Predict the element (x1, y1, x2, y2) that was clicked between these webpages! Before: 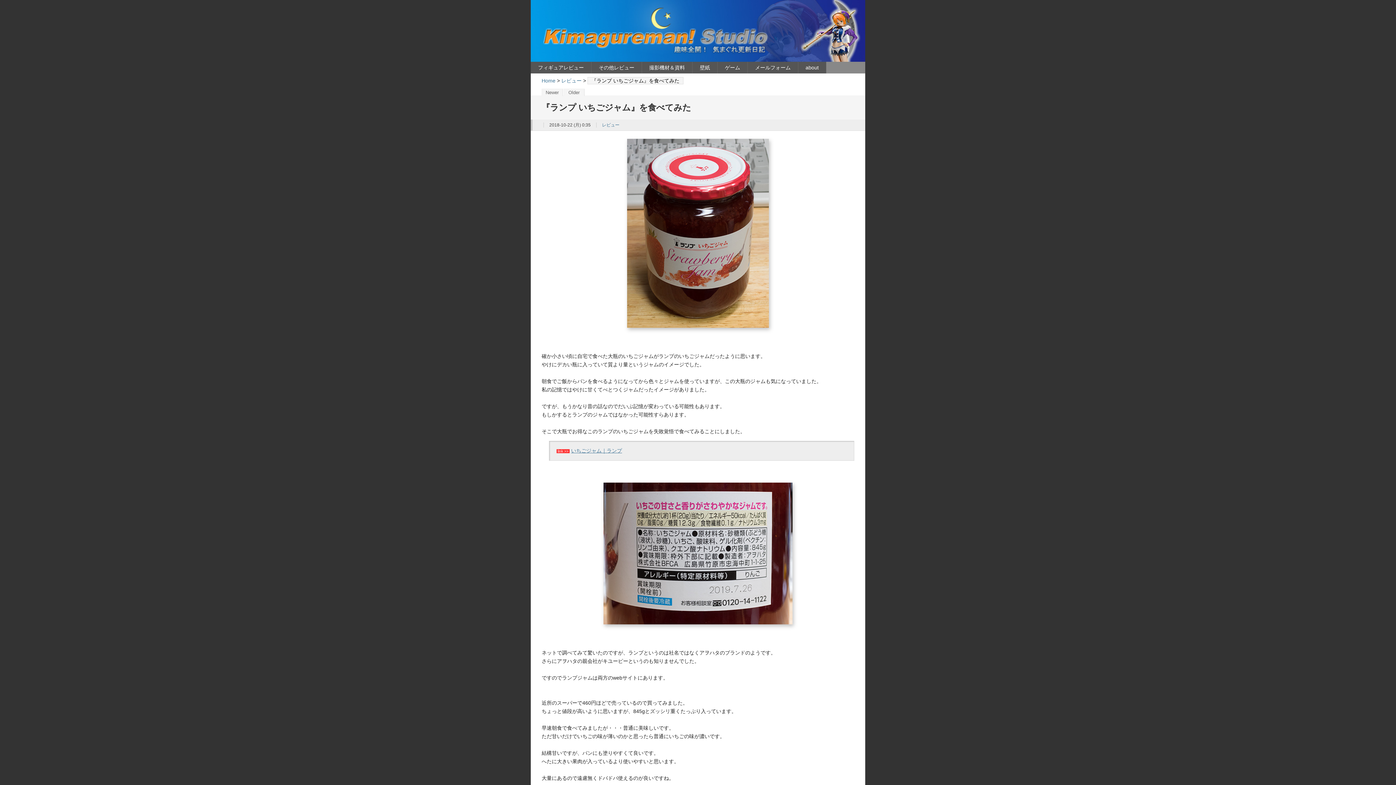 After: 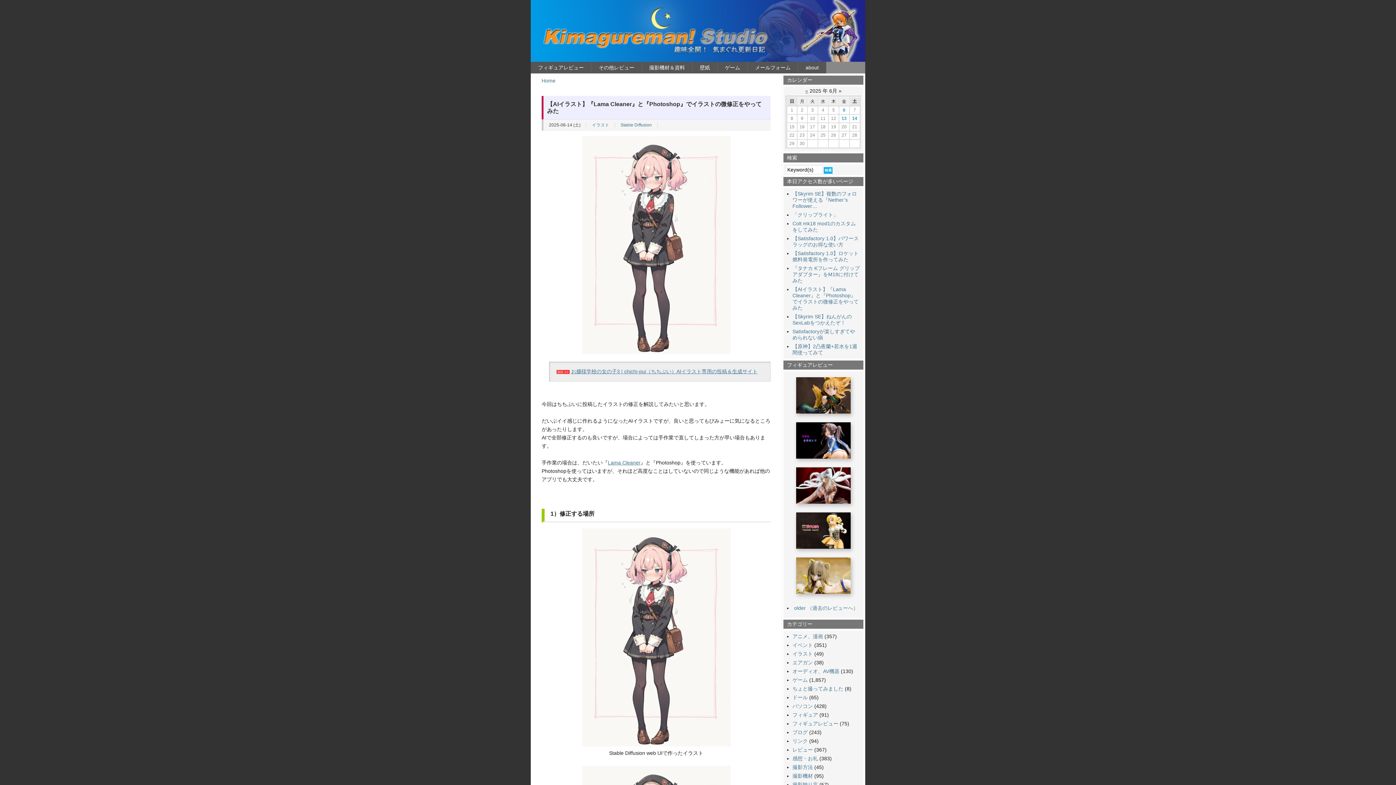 Action: bbox: (530, 0, 865, 61)